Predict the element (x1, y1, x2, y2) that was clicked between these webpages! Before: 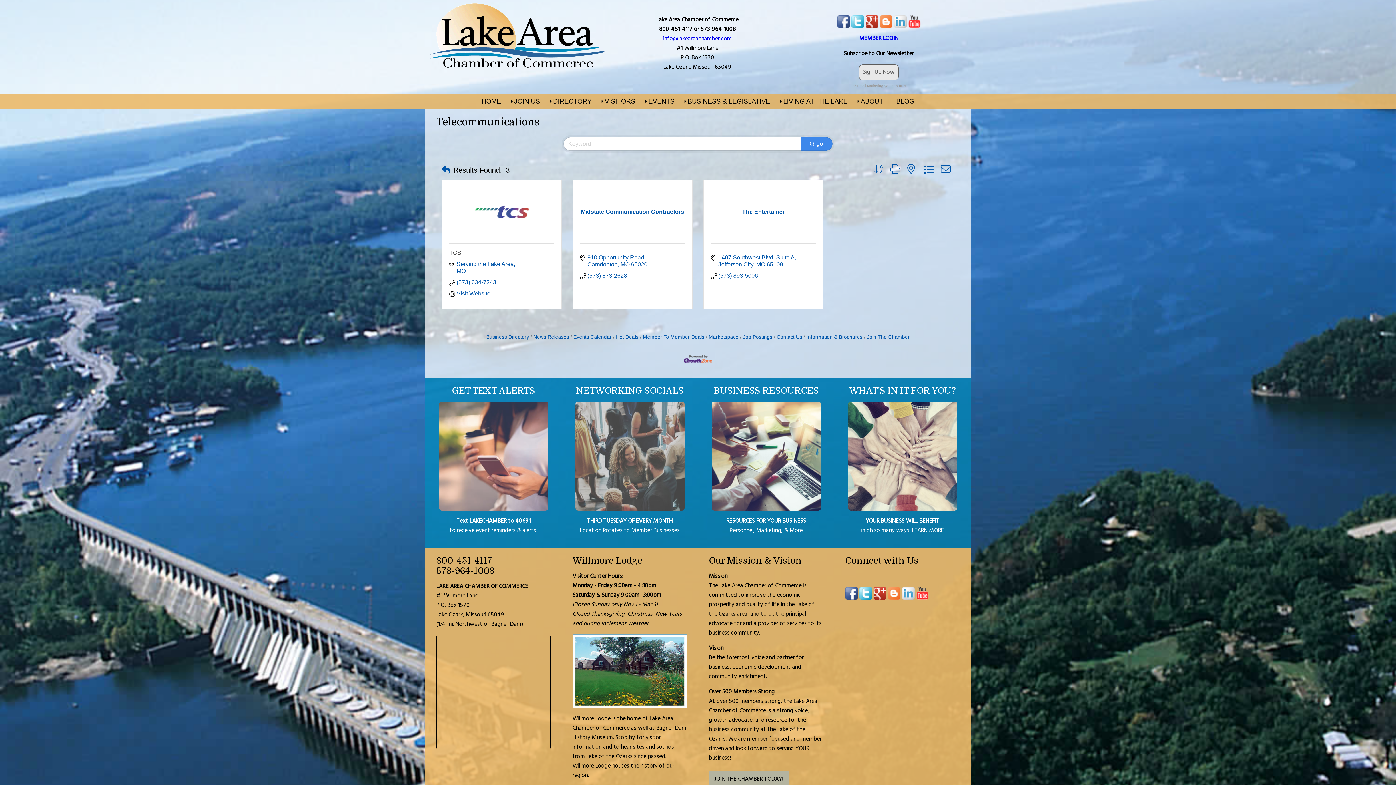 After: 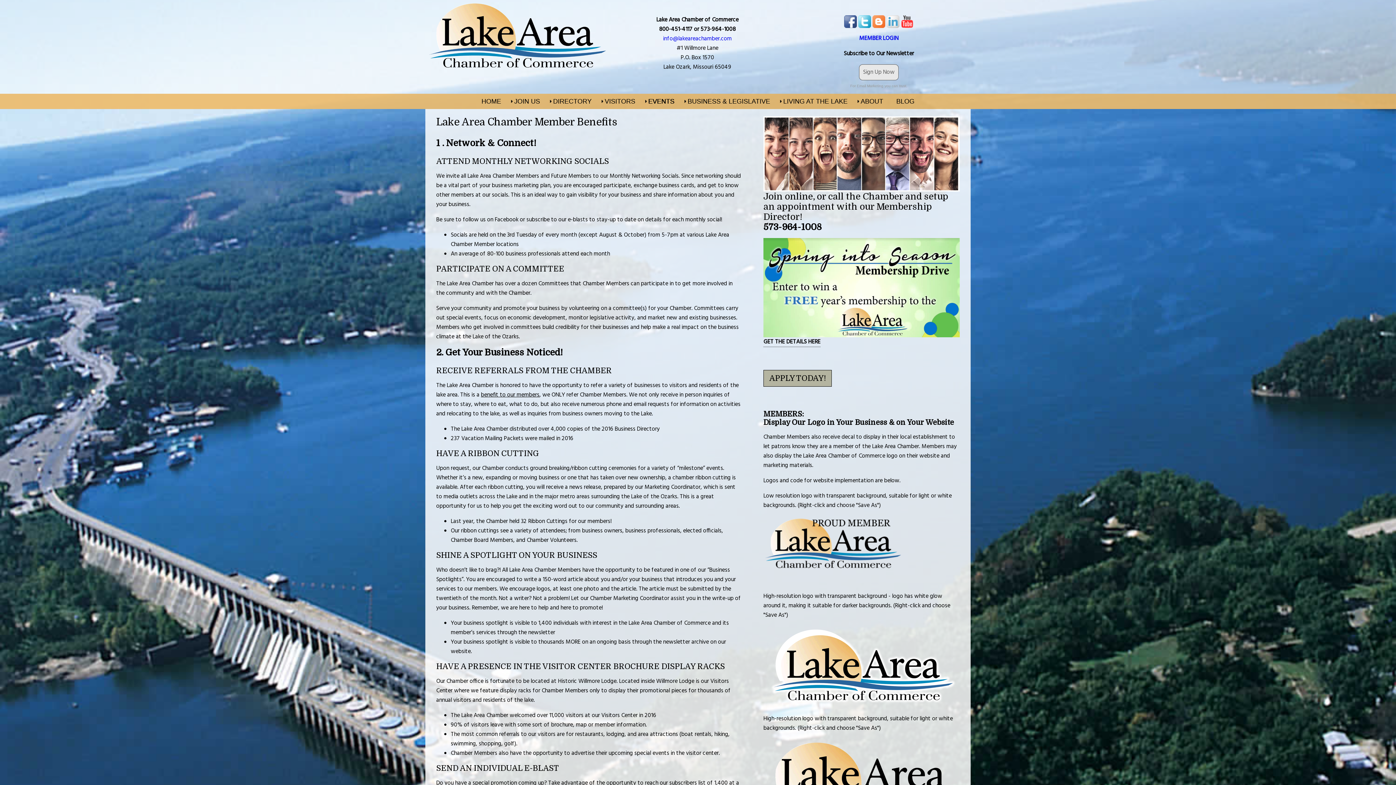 Action: bbox: (848, 501, 957, 511)